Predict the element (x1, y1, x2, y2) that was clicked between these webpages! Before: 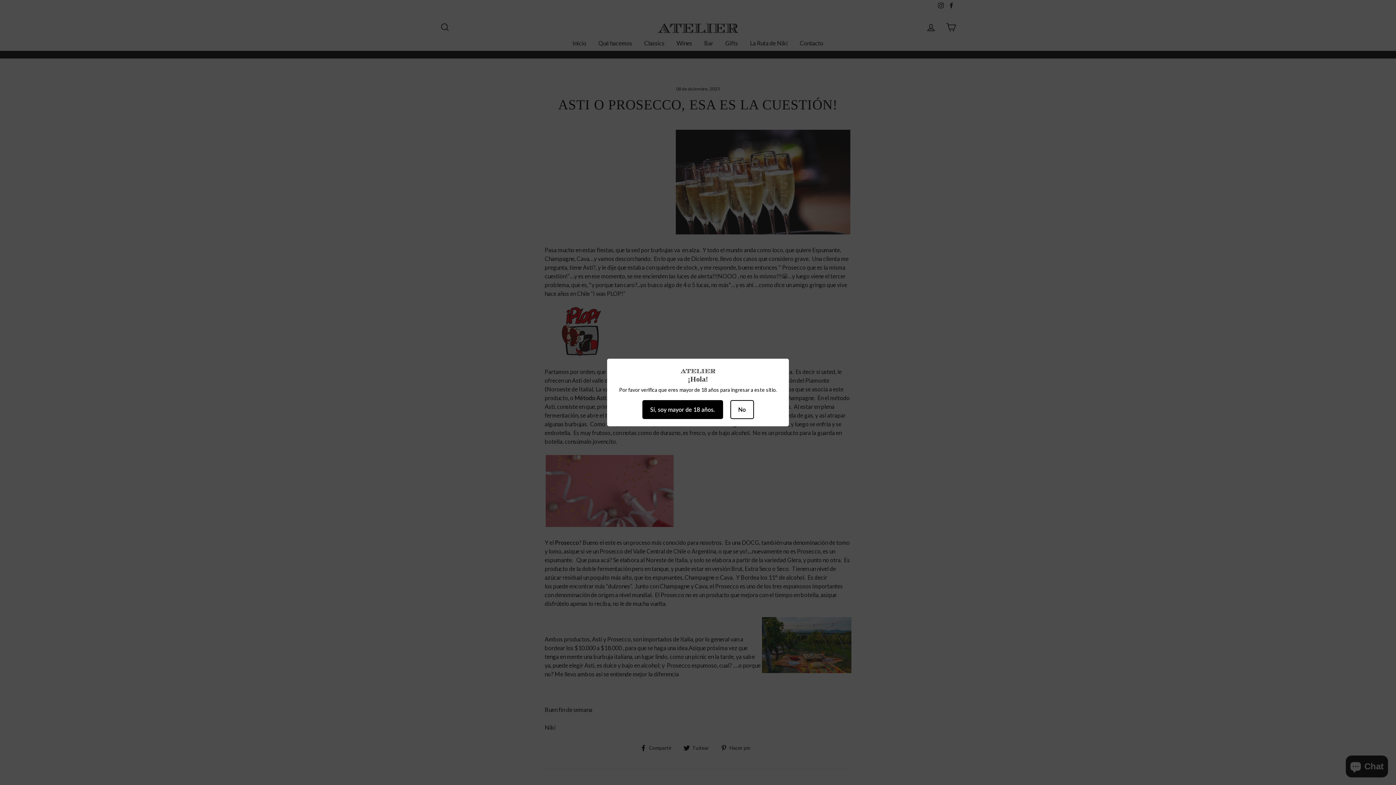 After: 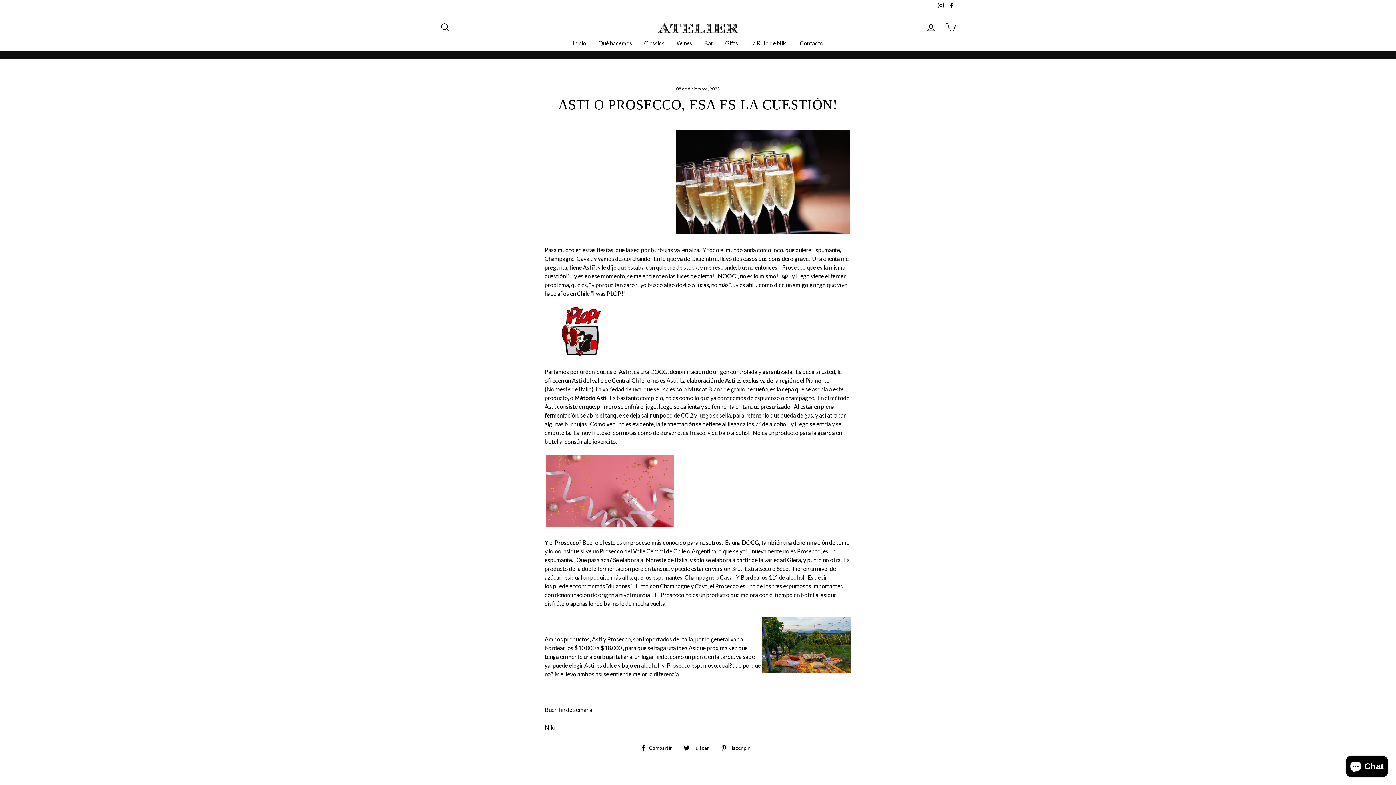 Action: label: Sí, soy mayor de 18 años. bbox: (642, 400, 723, 419)